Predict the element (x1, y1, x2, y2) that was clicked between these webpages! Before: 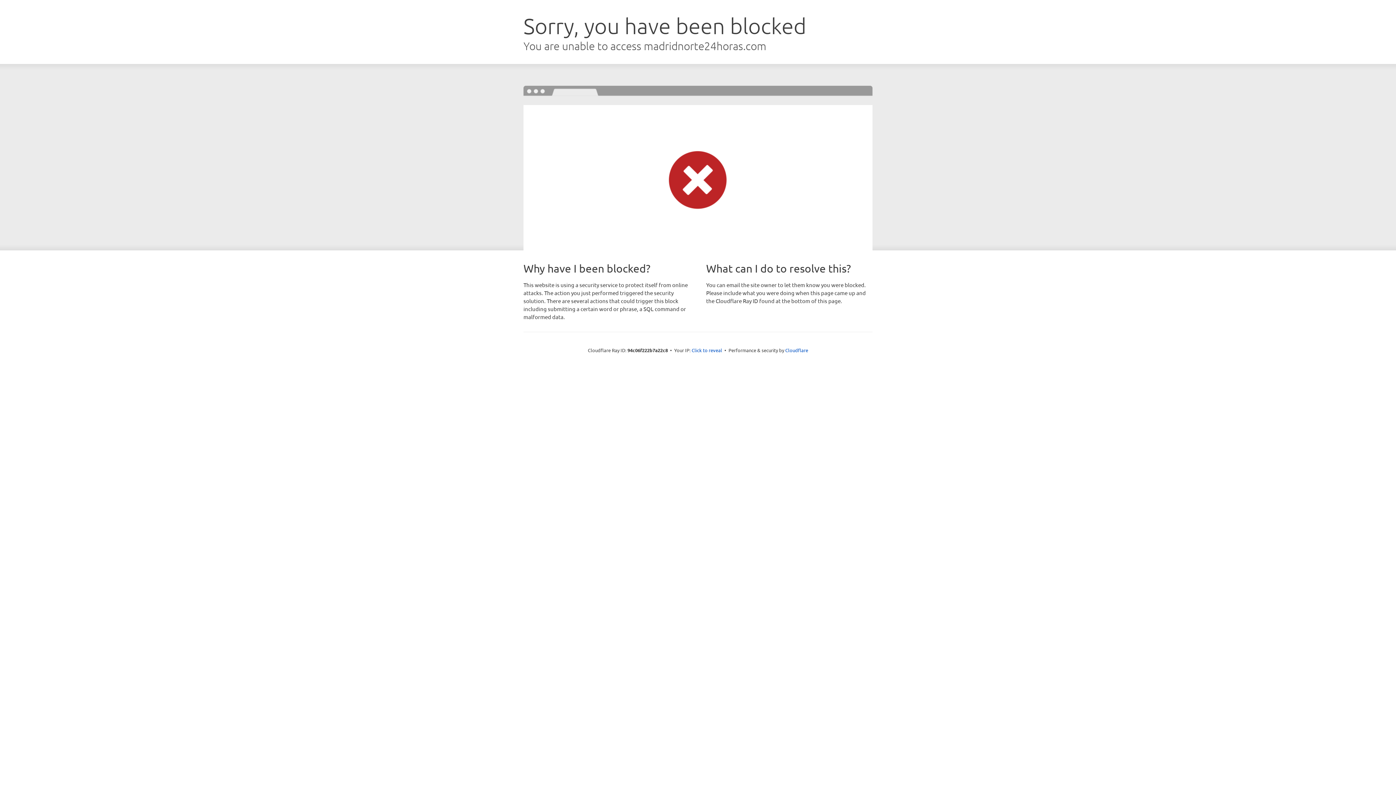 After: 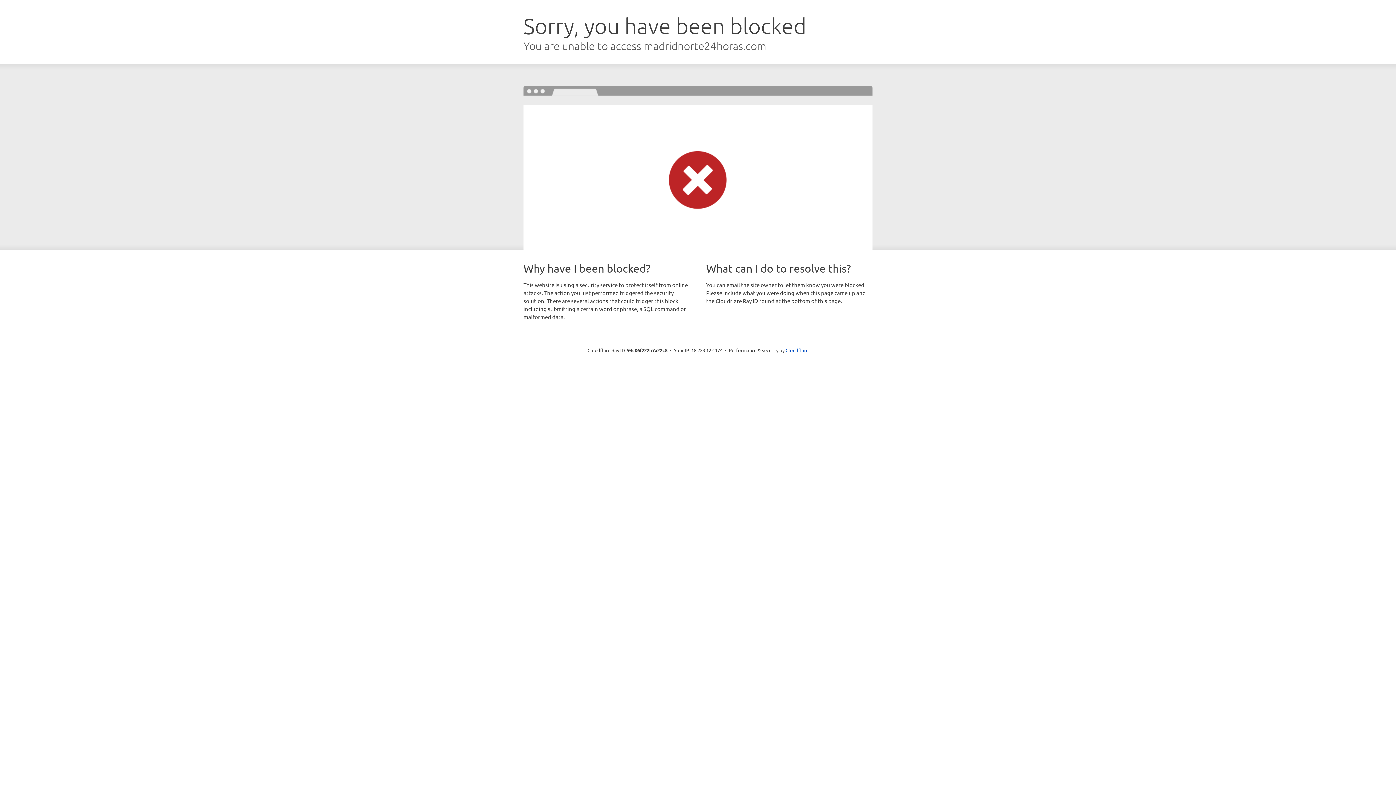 Action: label: Click to reveal bbox: (691, 346, 722, 353)